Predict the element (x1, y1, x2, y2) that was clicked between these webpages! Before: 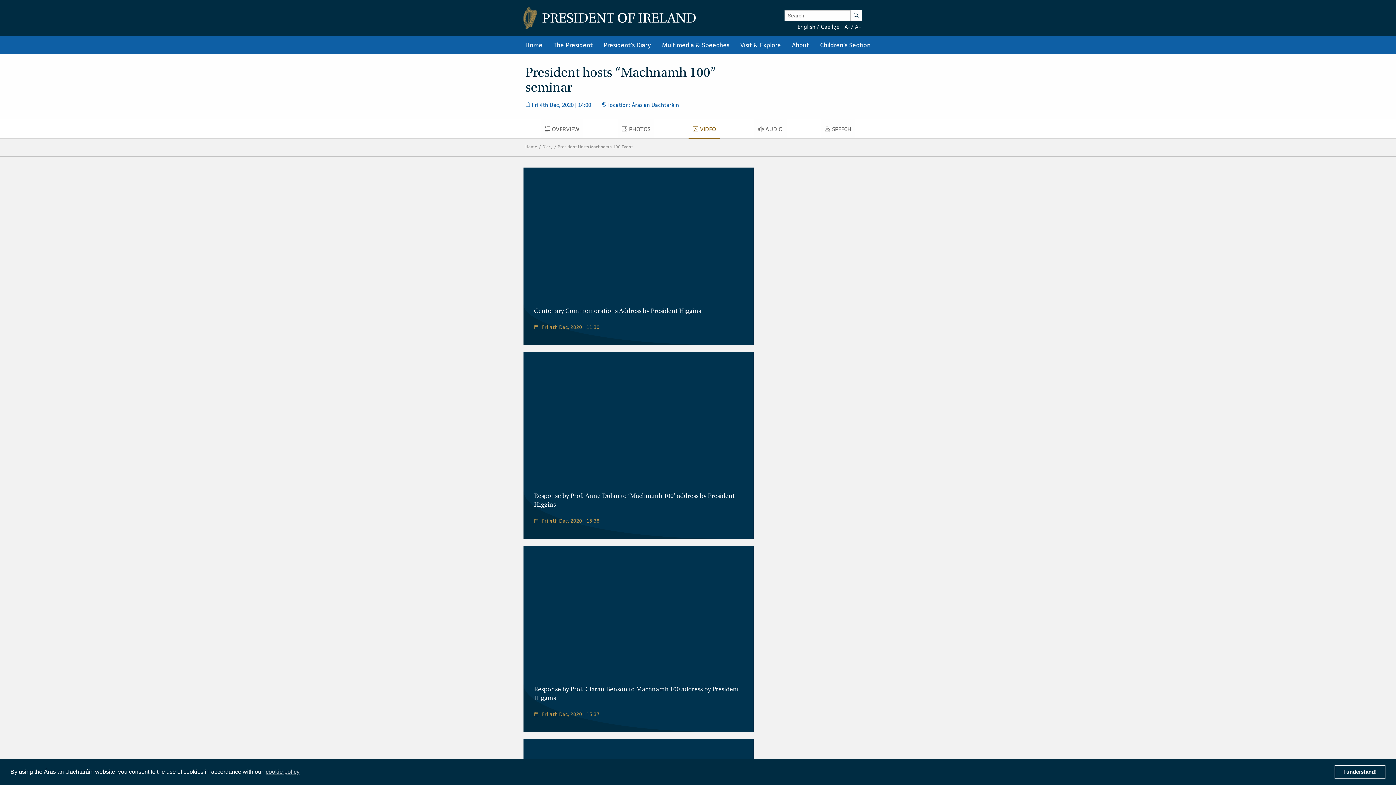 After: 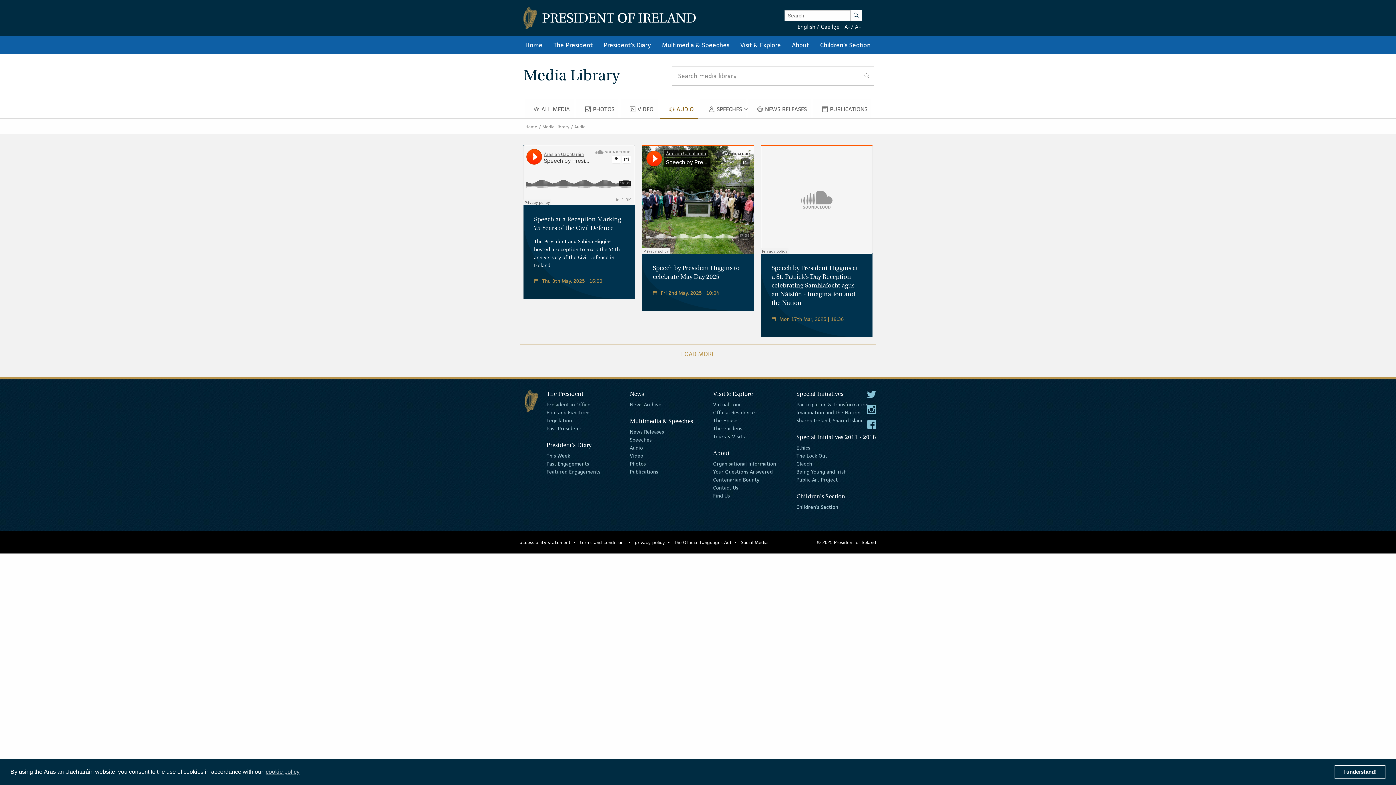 Action: bbox: (629, 536, 643, 546) label: Audio